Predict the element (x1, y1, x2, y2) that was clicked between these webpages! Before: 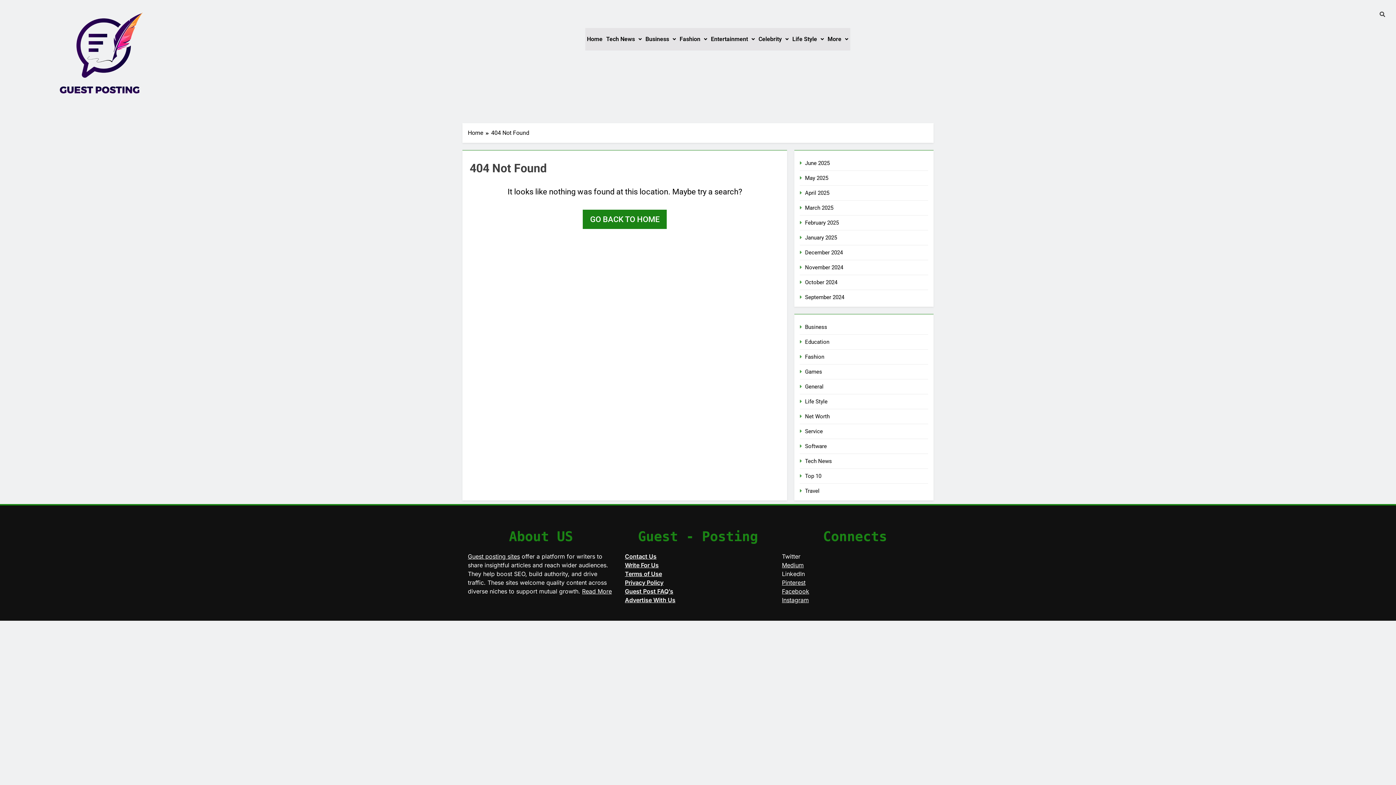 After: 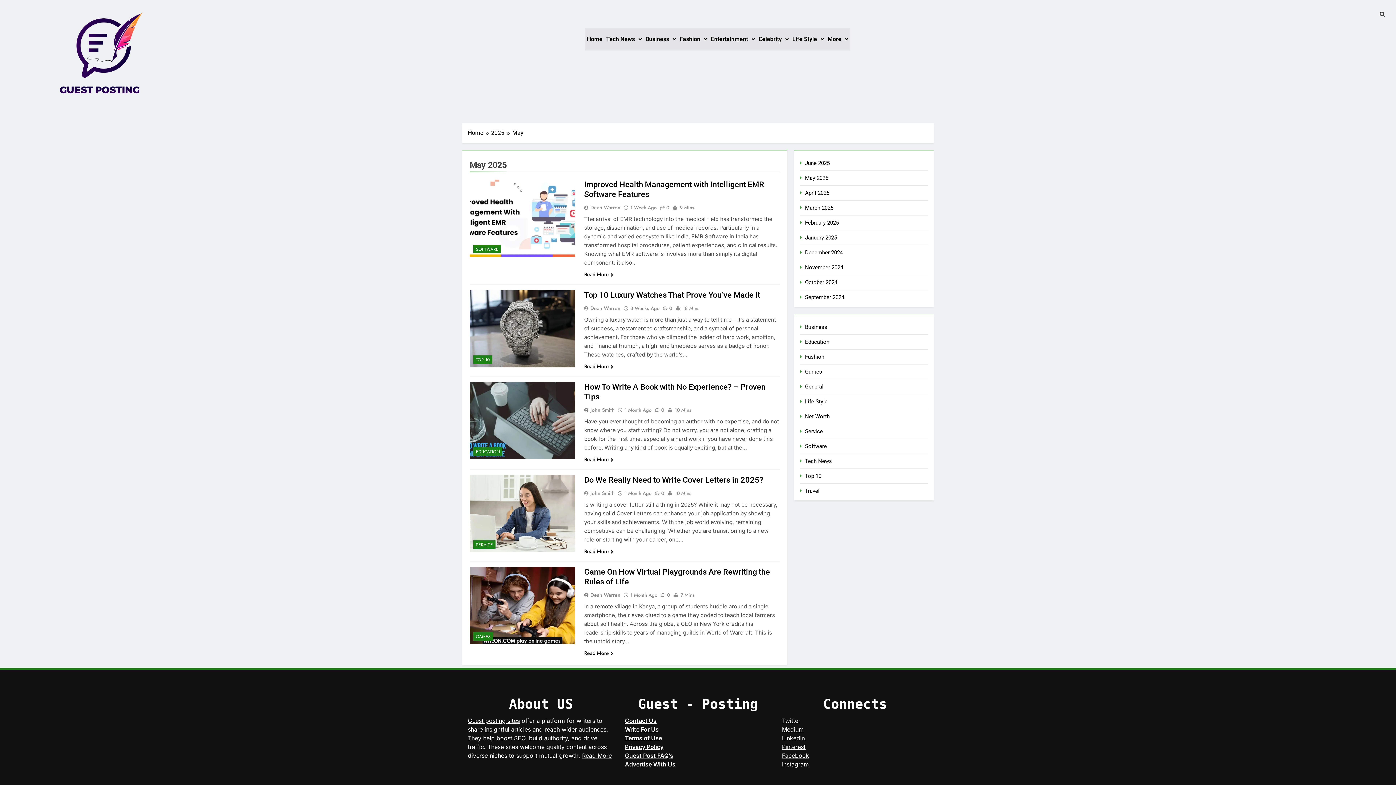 Action: label: May 2025 bbox: (805, 174, 828, 181)